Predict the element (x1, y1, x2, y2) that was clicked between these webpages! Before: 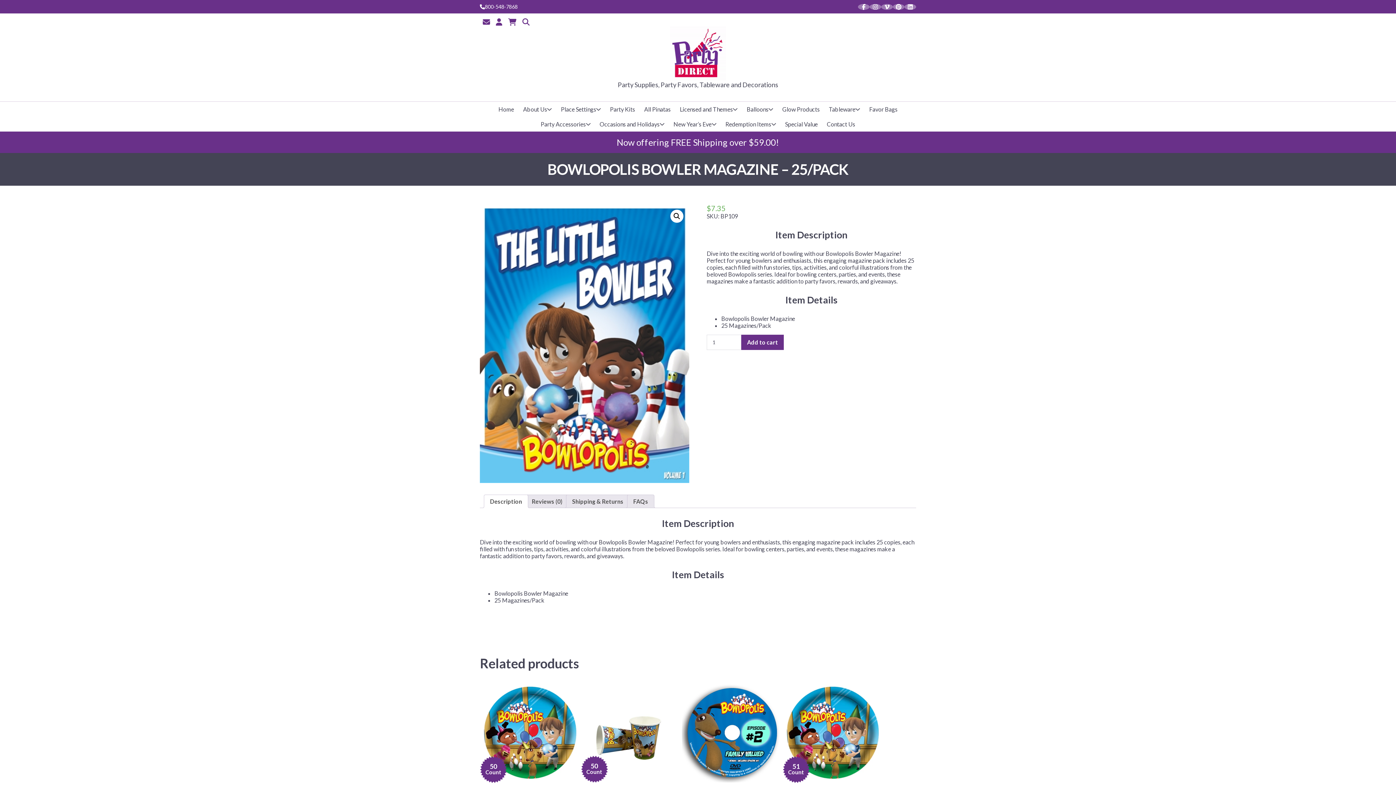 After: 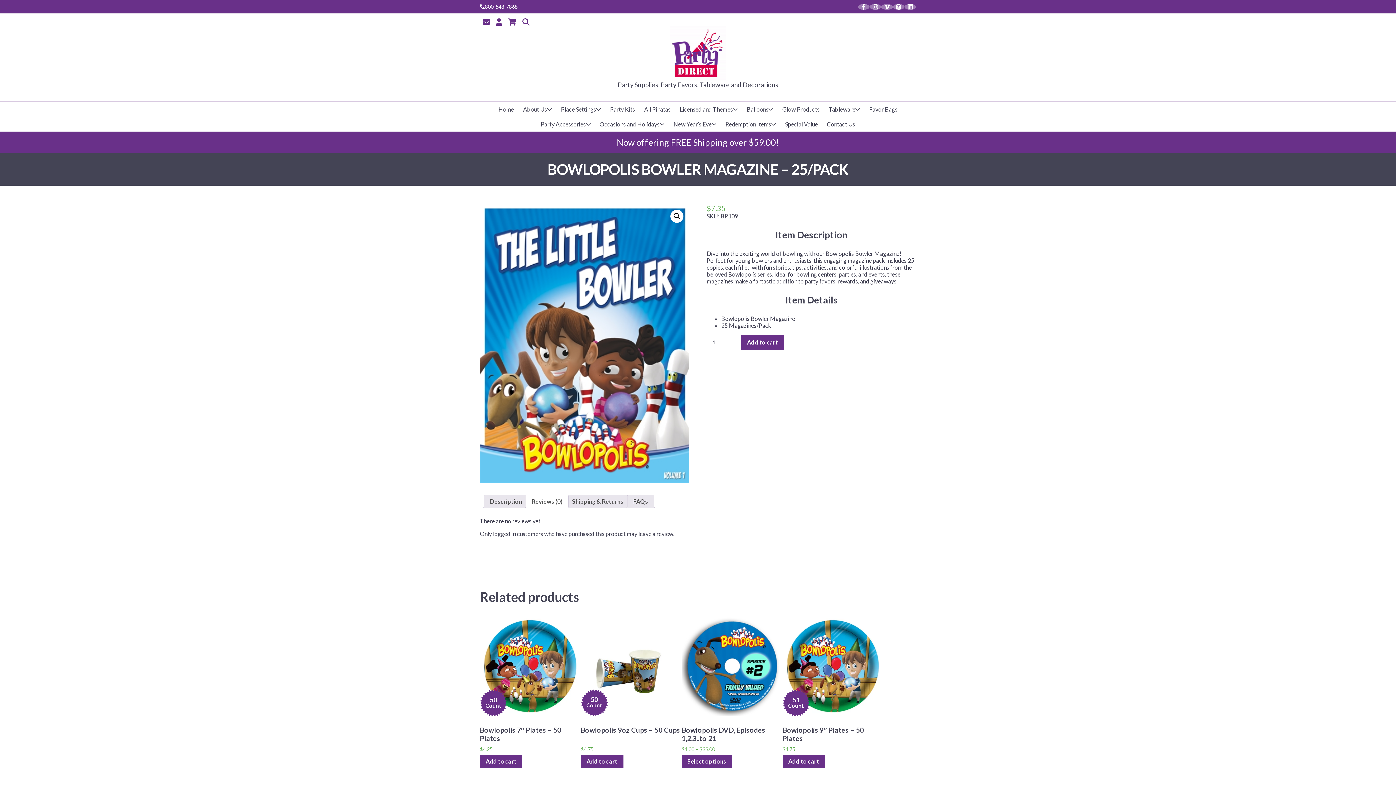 Action: label: Reviews (0) bbox: (532, 495, 562, 508)